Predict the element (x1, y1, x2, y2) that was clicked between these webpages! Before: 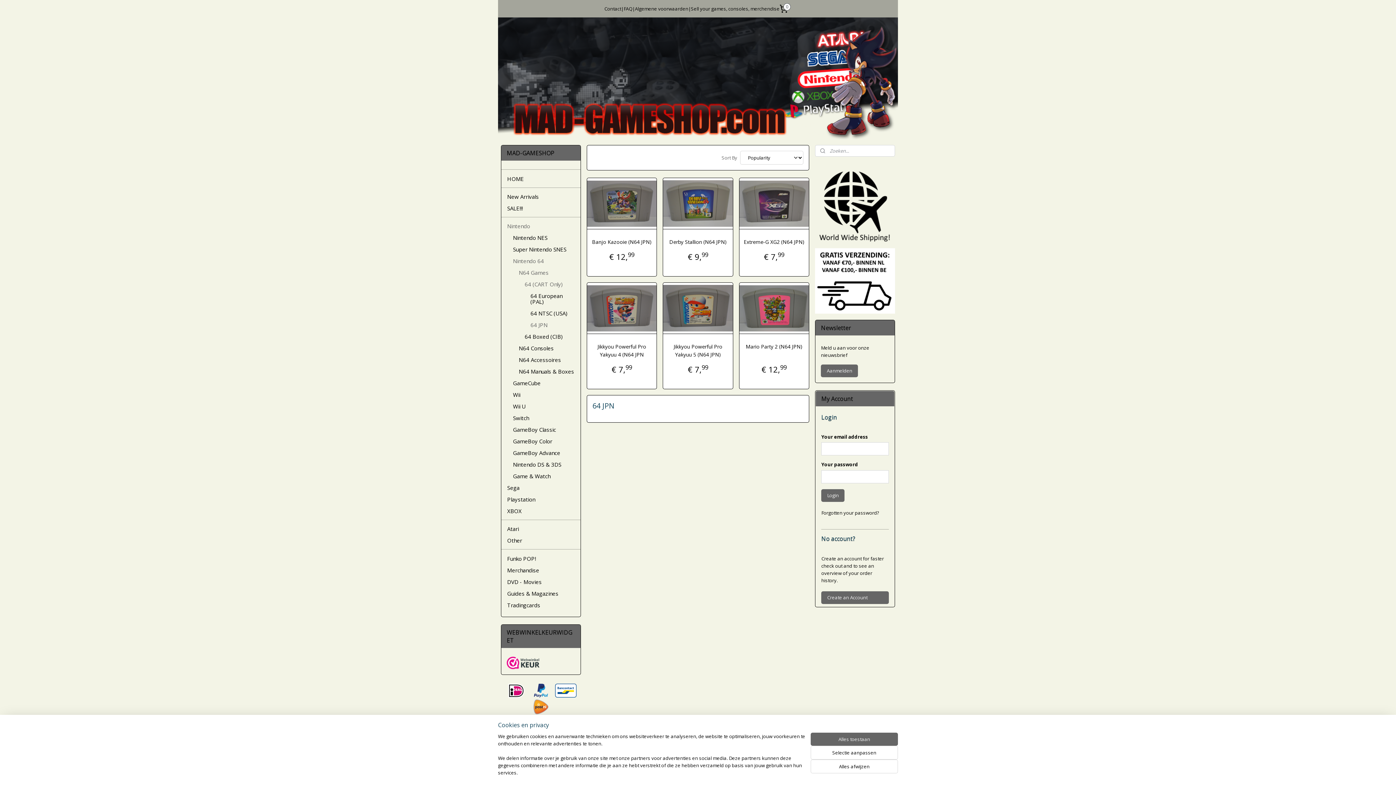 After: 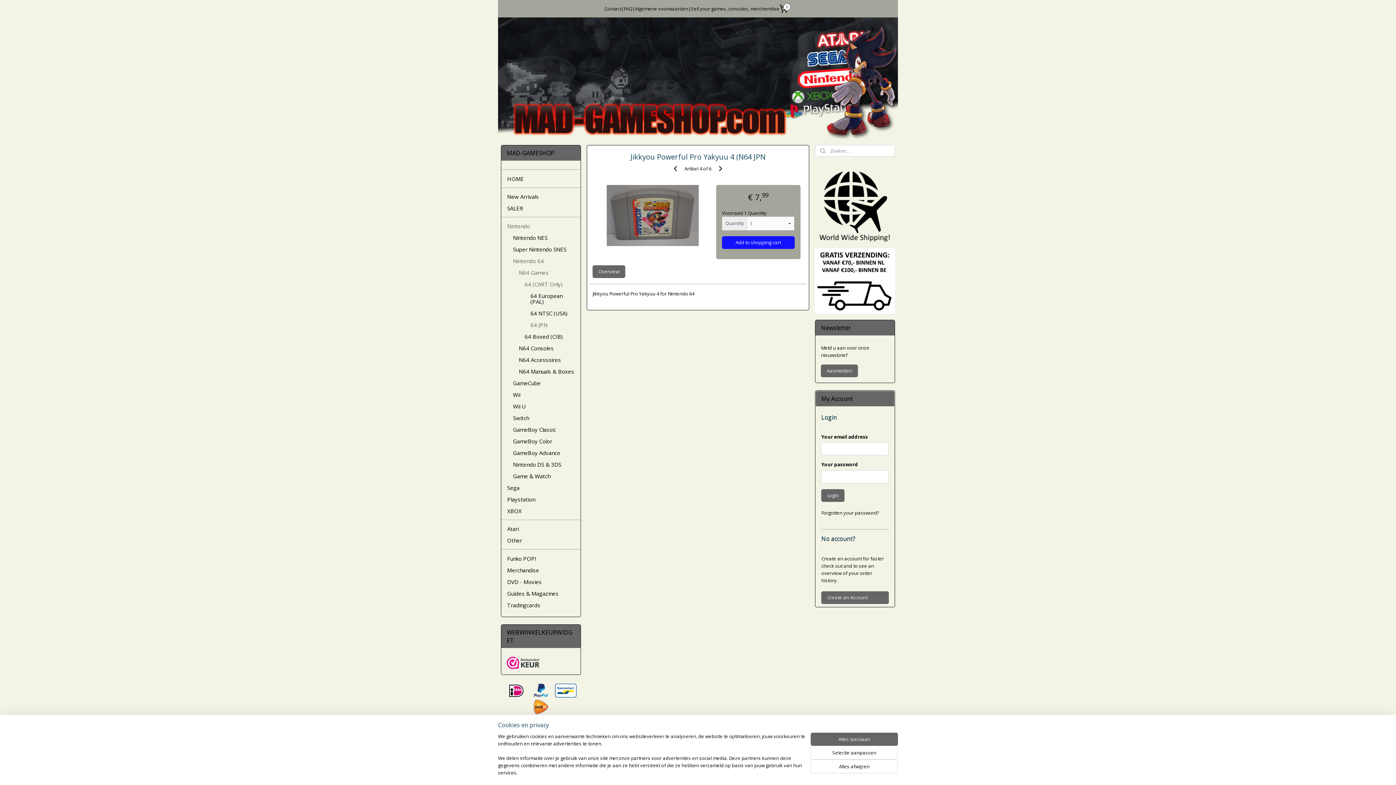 Action: bbox: (587, 282, 656, 333)